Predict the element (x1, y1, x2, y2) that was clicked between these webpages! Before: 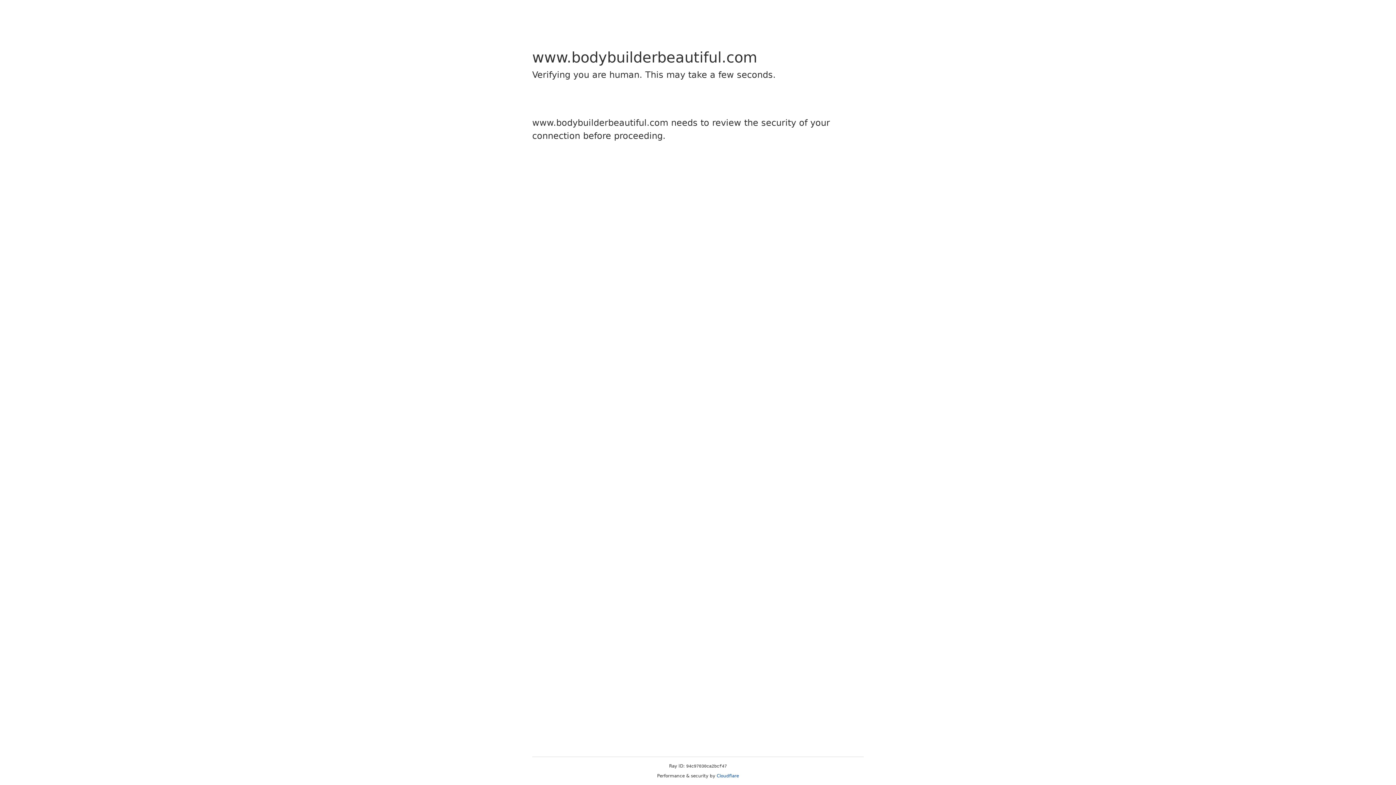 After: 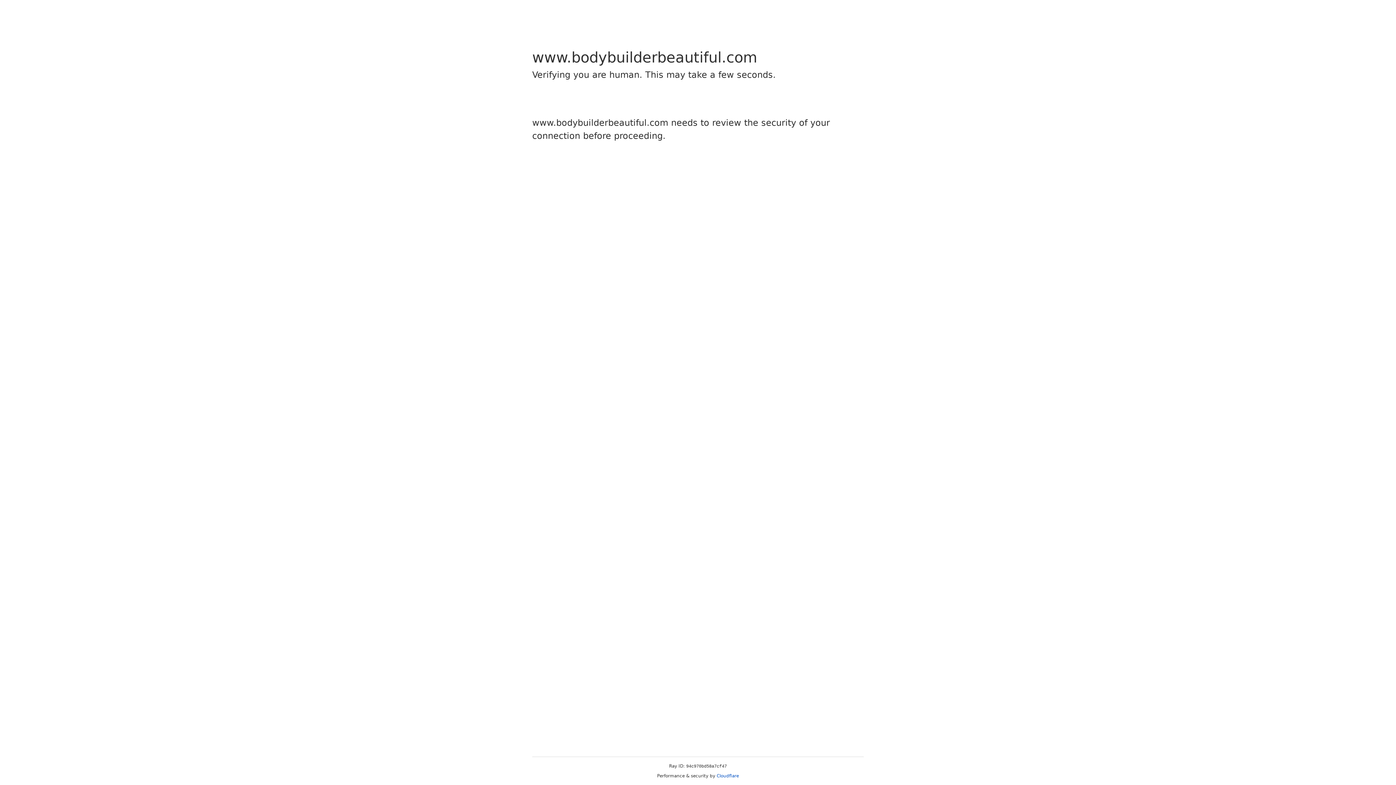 Action: bbox: (716, 773, 739, 778) label: Cloudflare